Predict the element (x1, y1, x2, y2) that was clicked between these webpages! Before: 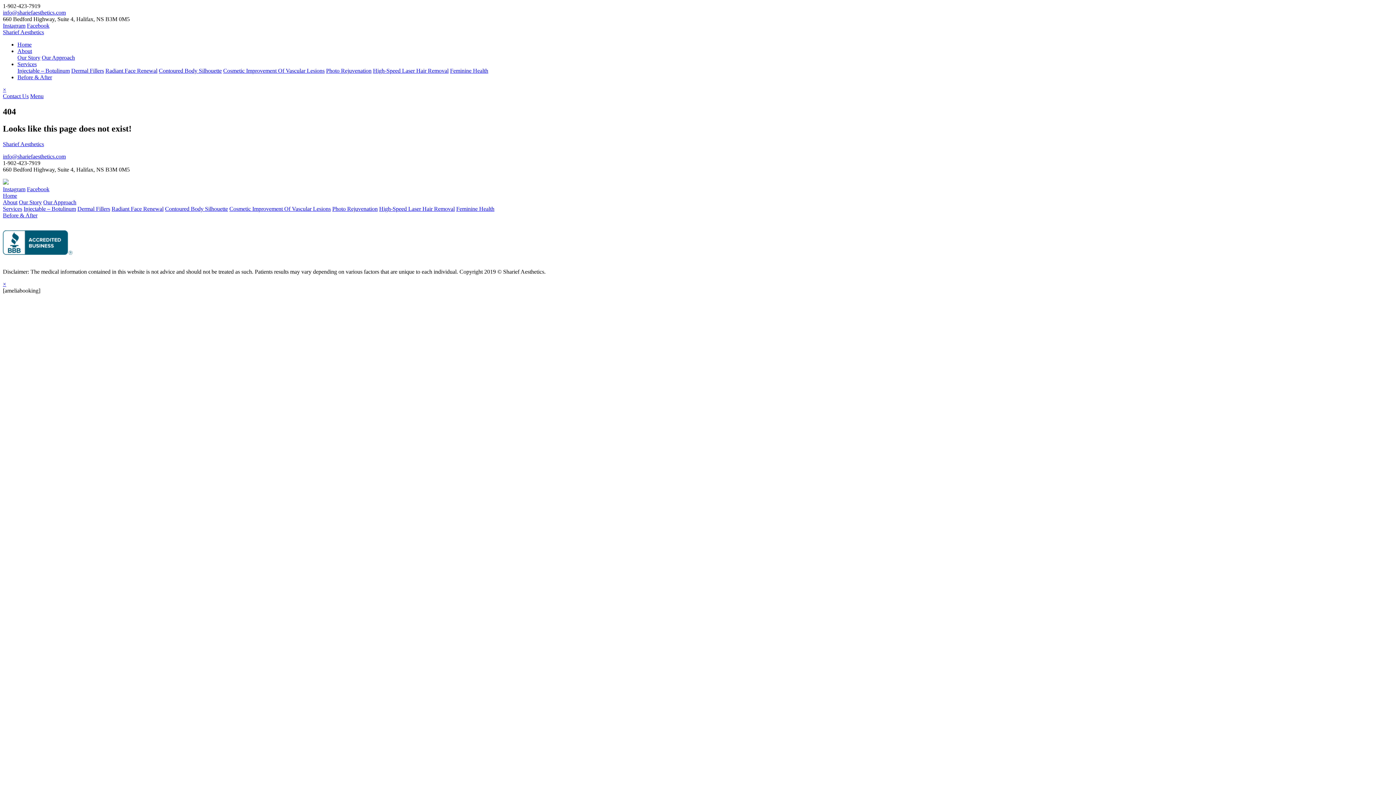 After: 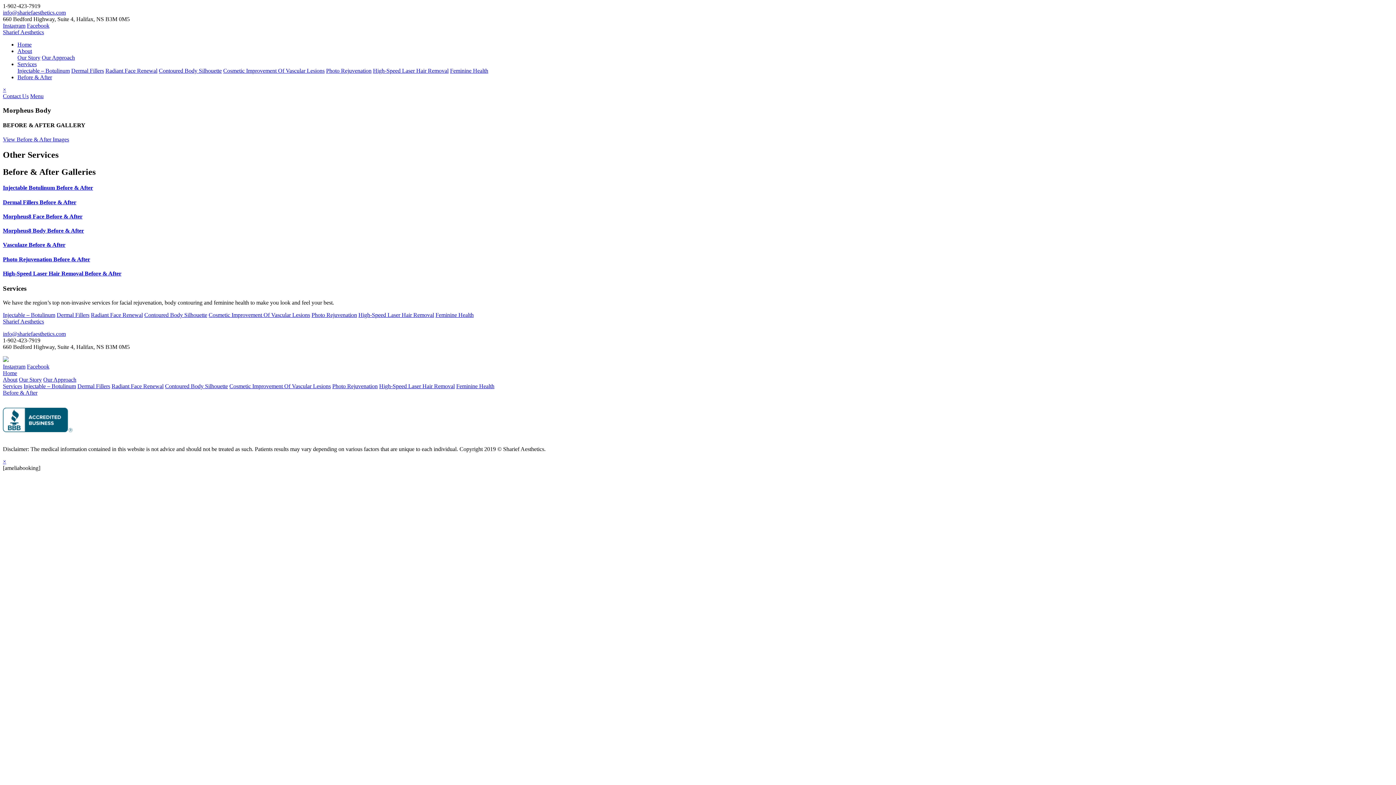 Action: bbox: (17, 74, 52, 80) label: Before & After